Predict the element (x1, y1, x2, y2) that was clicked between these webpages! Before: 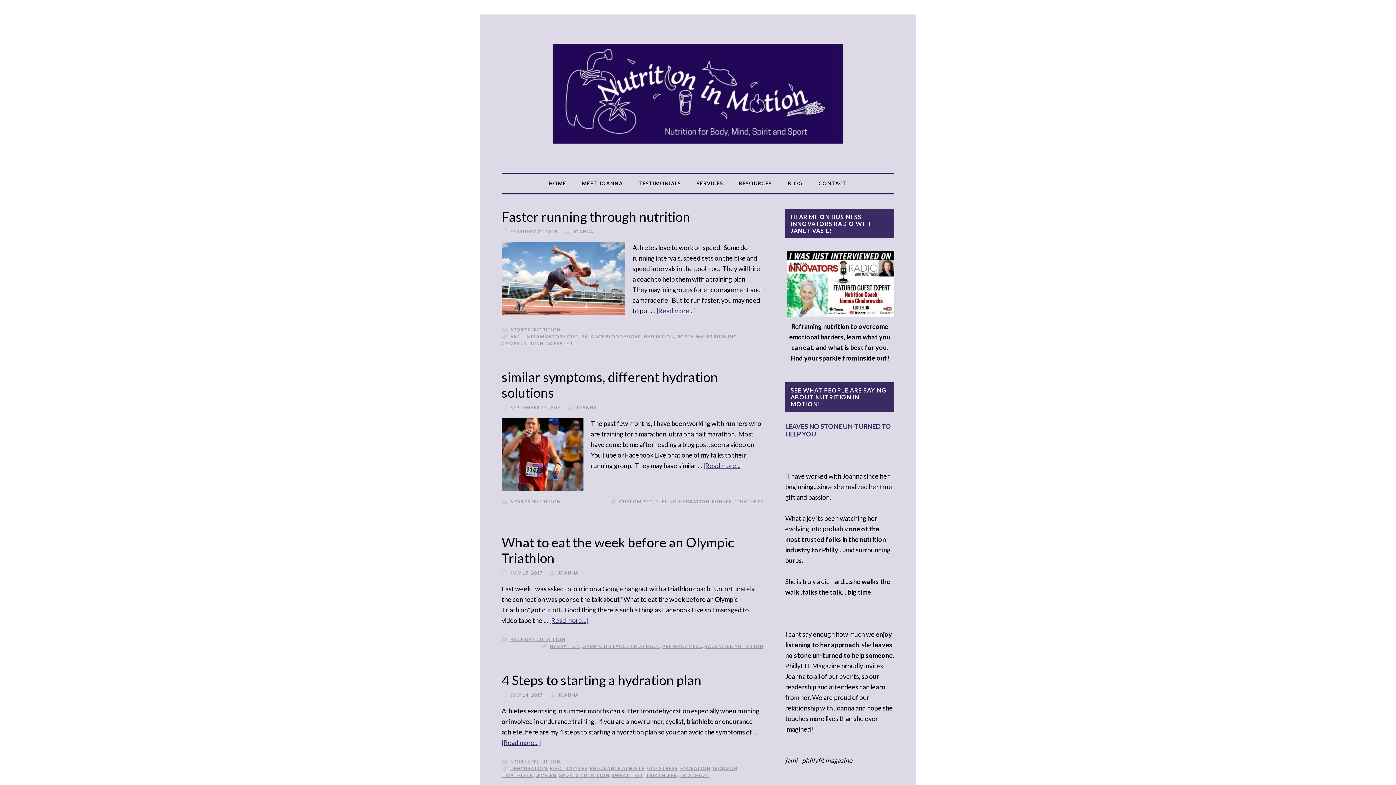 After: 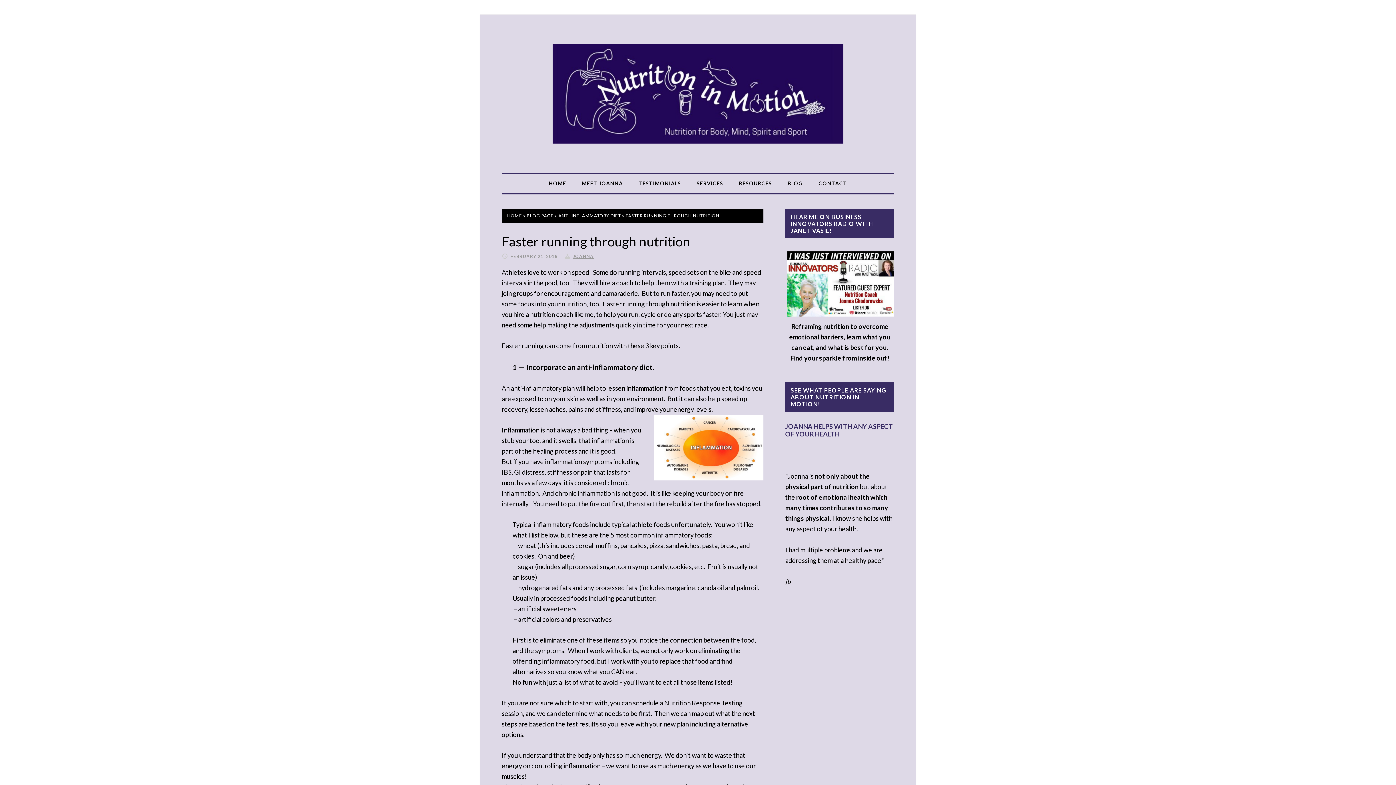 Action: label: [Read more...] bbox: (656, 306, 696, 314)